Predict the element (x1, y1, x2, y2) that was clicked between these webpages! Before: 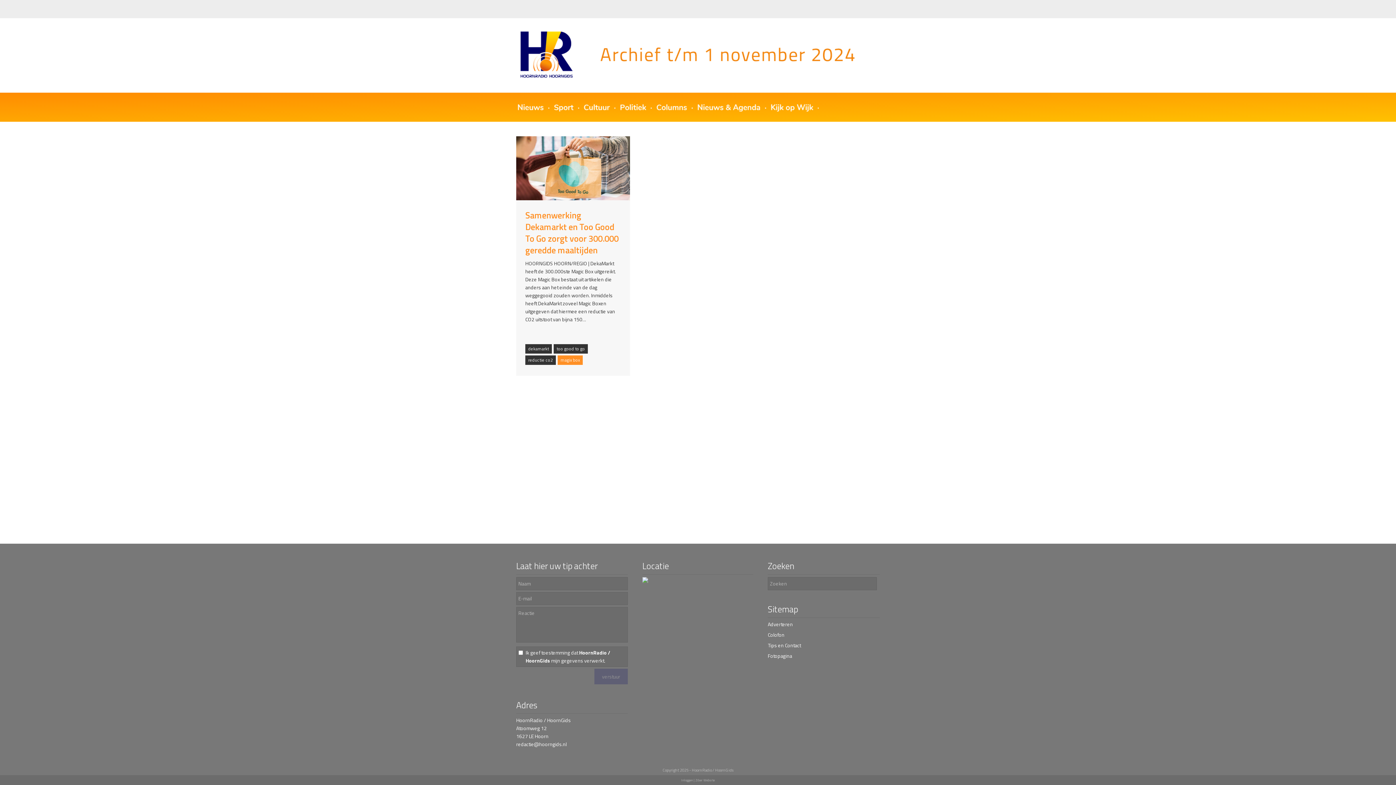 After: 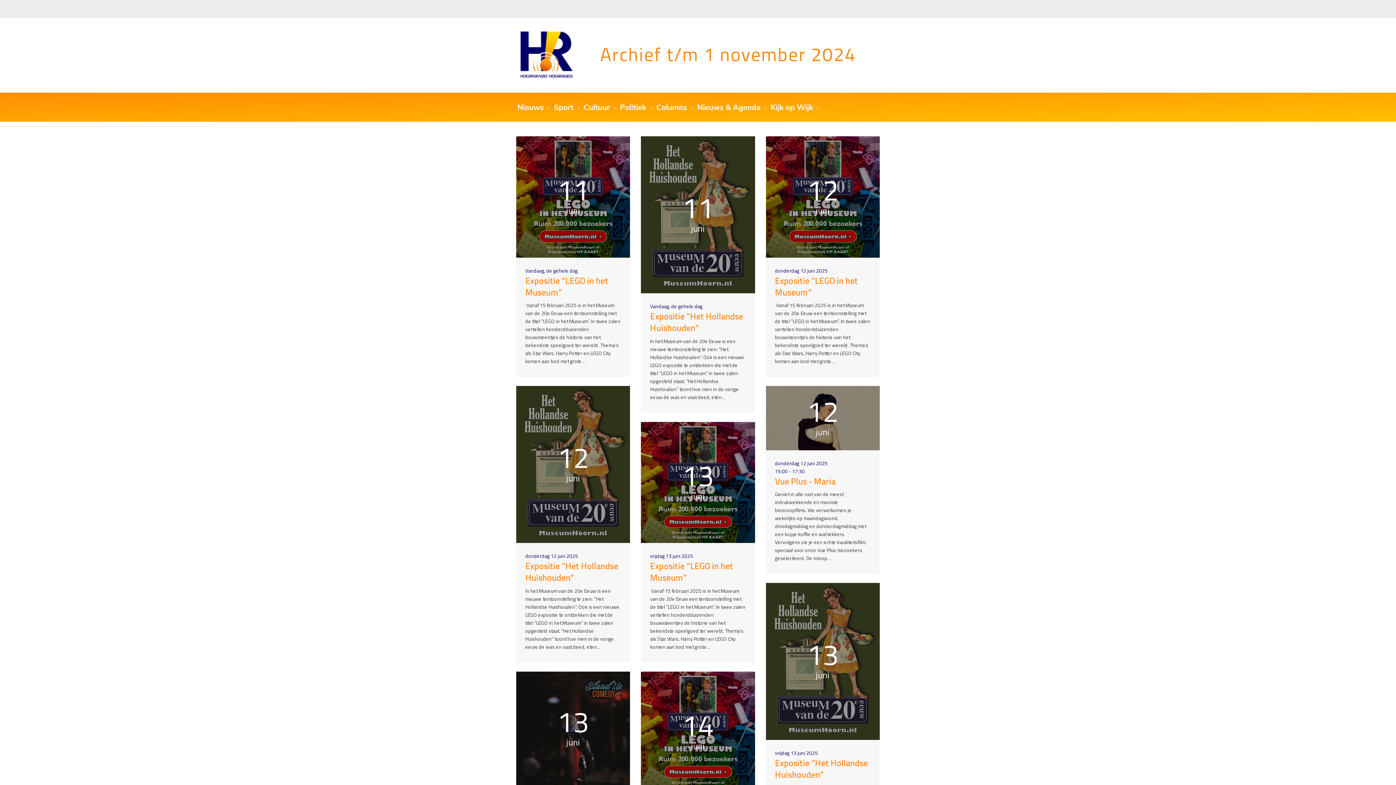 Action: bbox: (692, 92, 766, 121)